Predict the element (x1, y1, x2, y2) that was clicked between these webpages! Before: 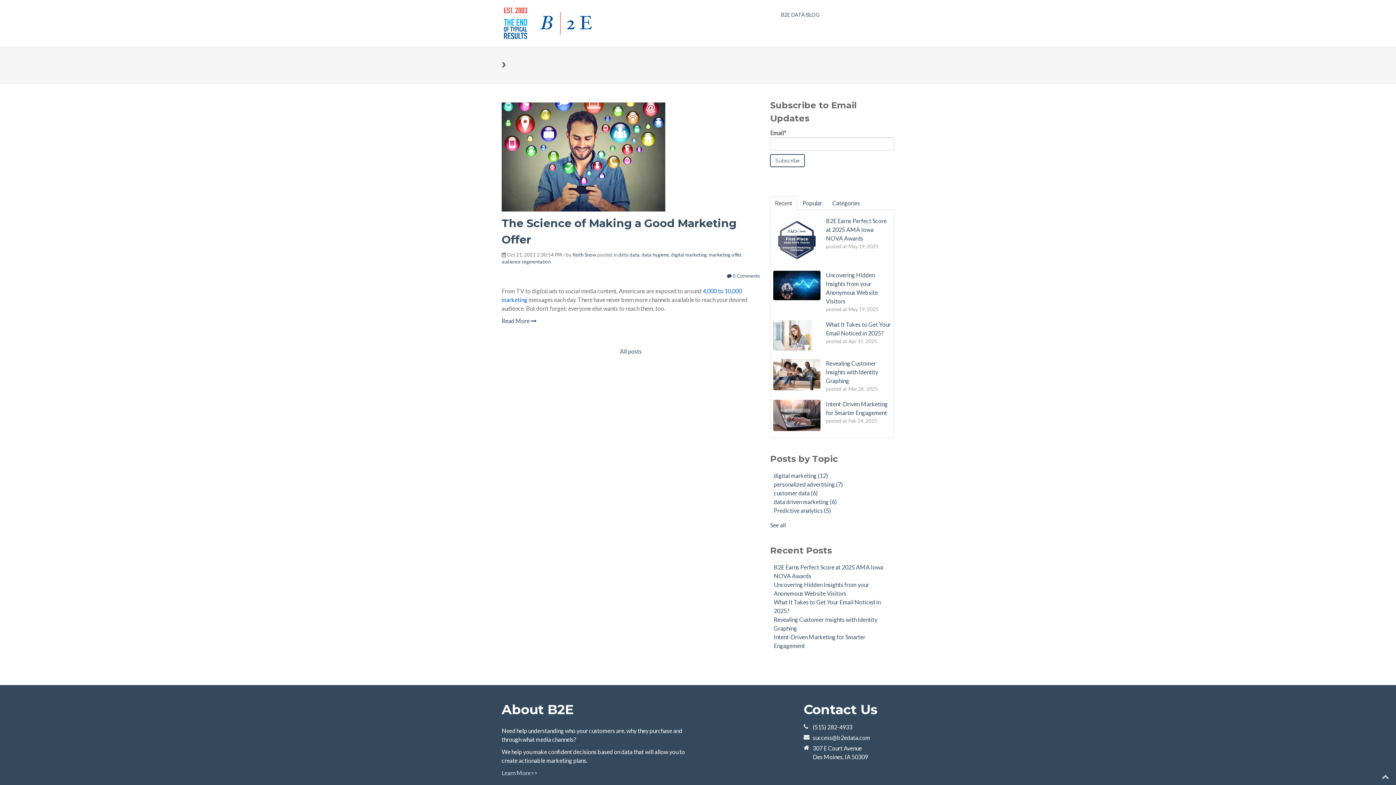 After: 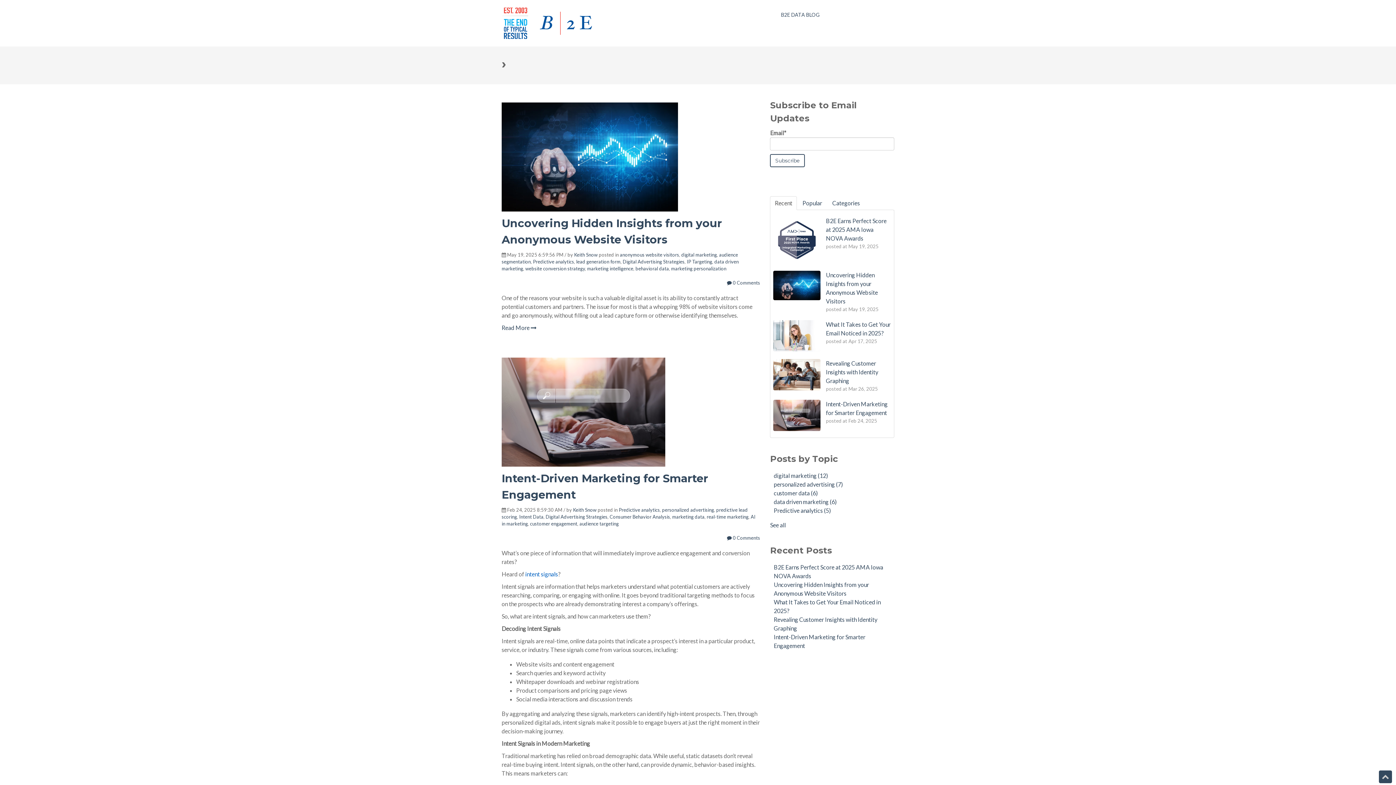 Action: bbox: (773, 507, 831, 514) label: Predictive analytics (5)